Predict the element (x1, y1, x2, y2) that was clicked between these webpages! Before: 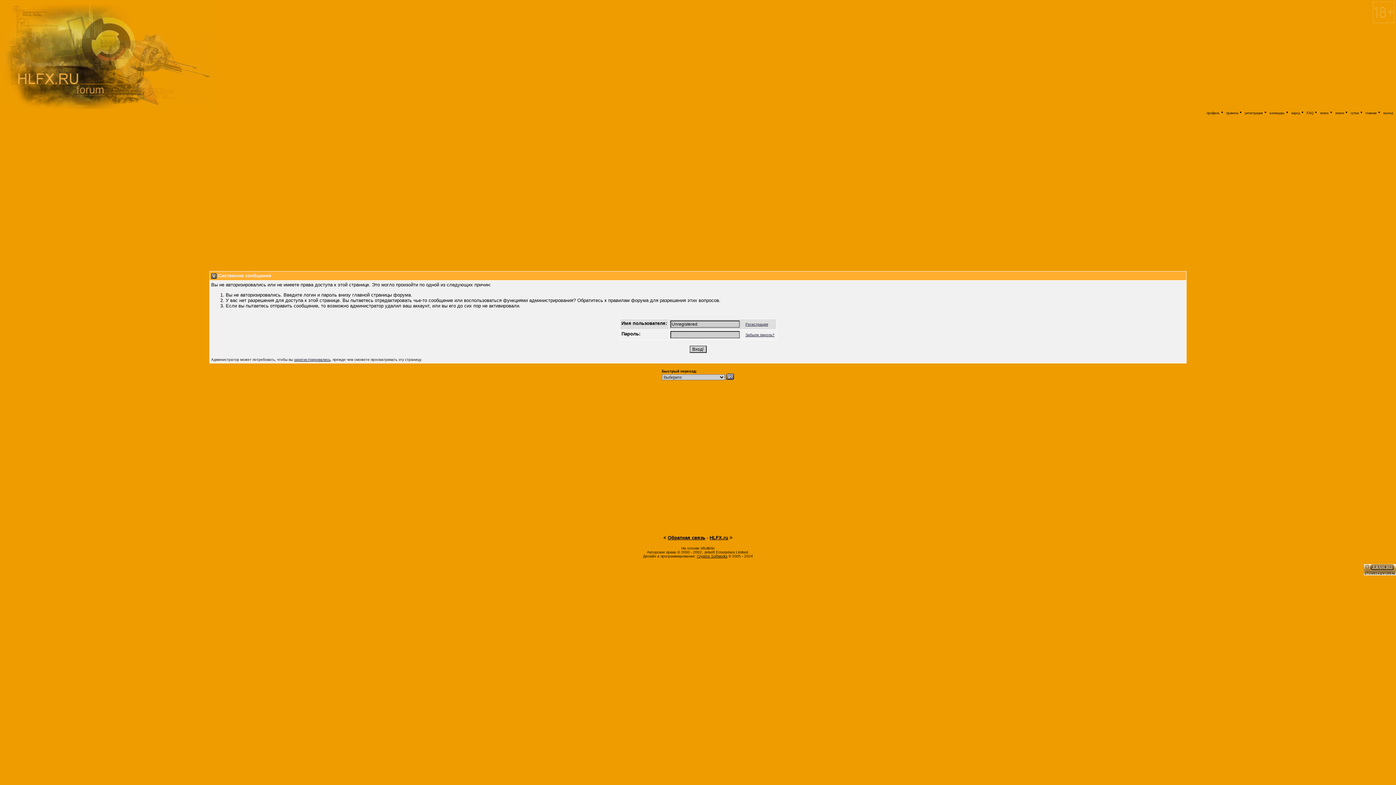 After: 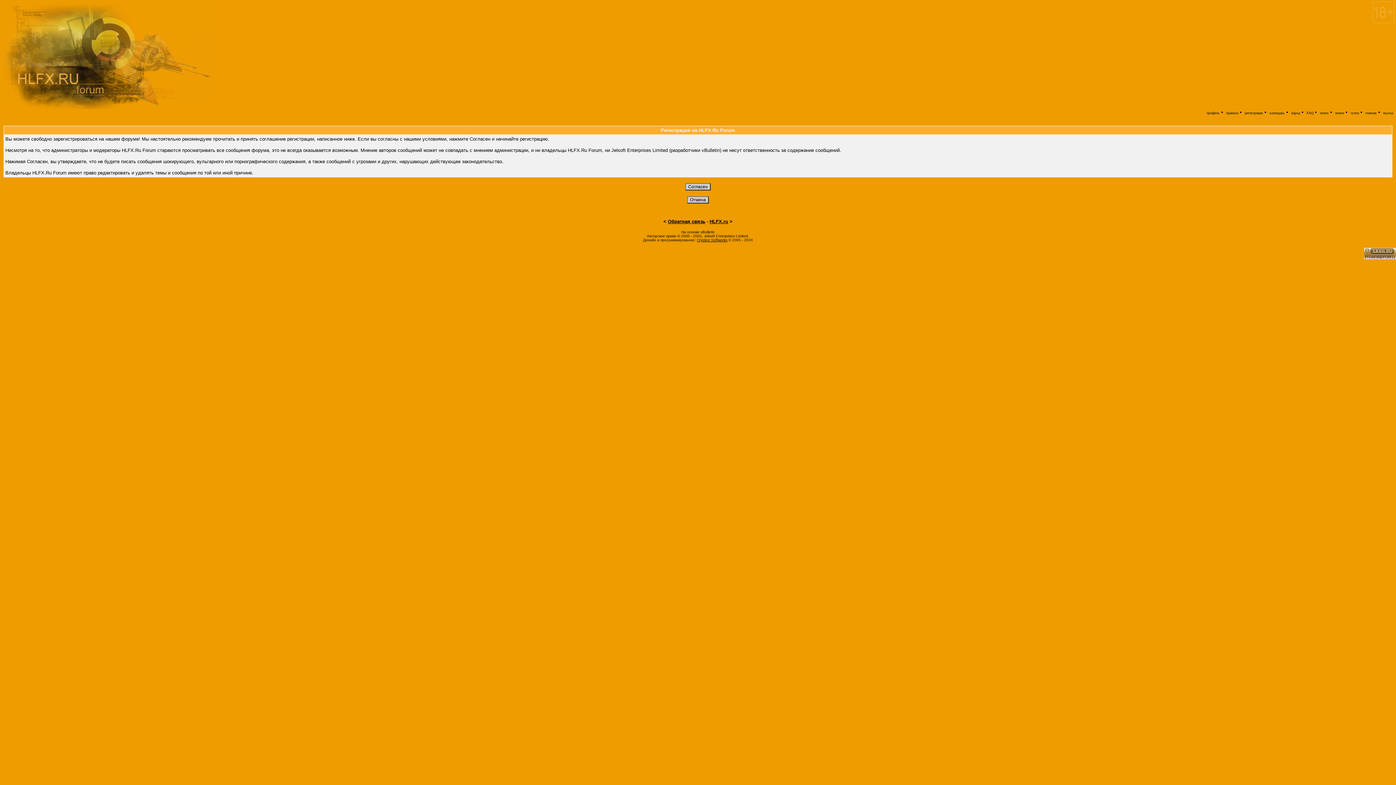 Action: label: зарегистрировались bbox: (294, 357, 330, 361)